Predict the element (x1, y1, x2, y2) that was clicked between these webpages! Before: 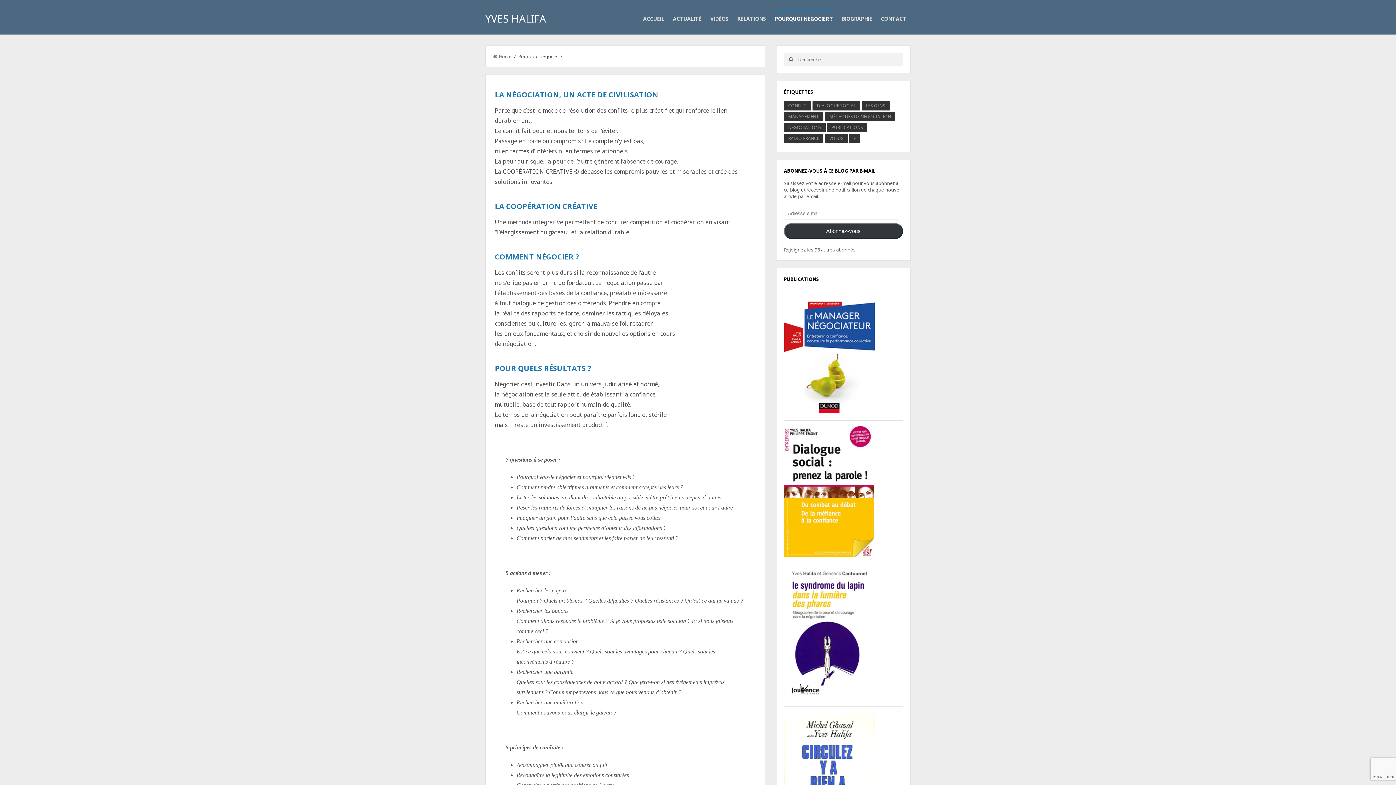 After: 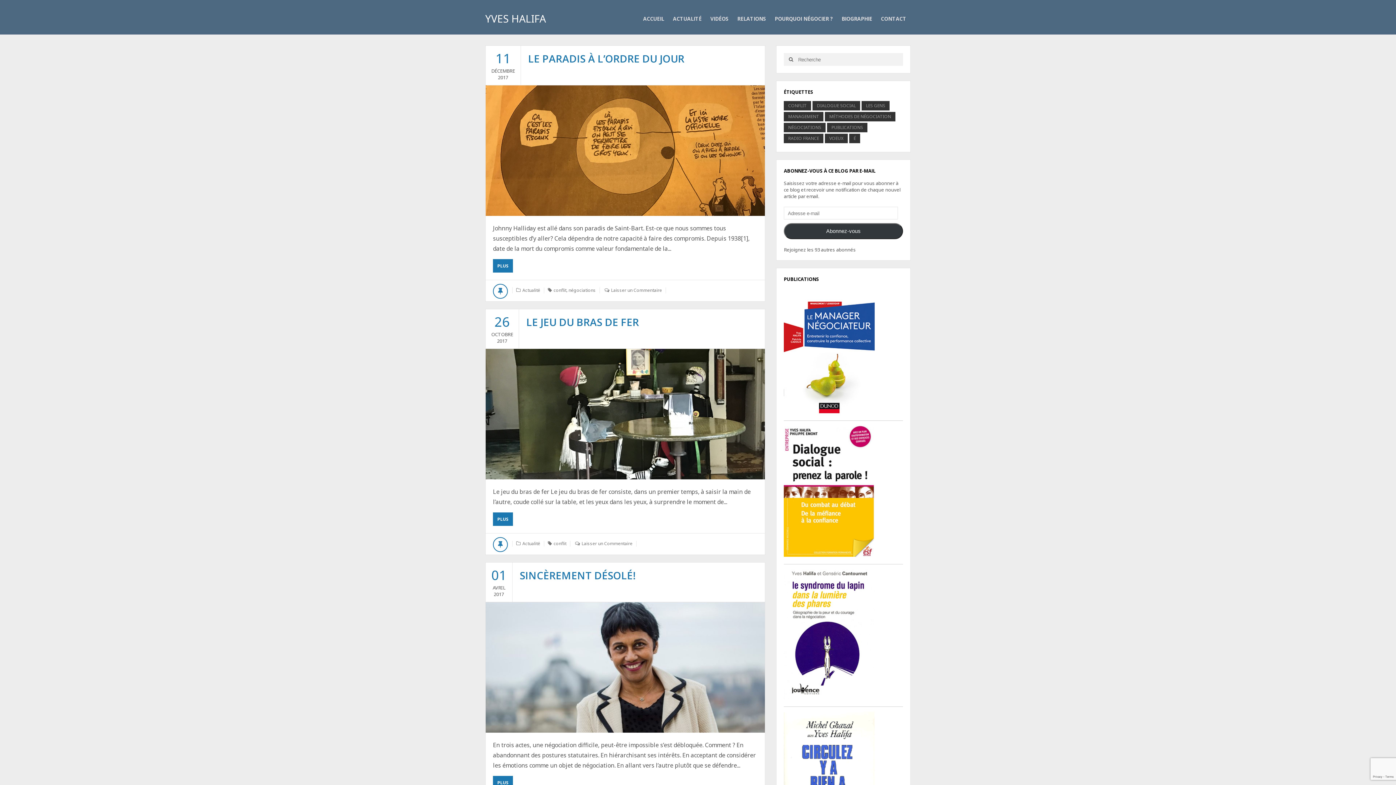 Action: label: conflit (8 éléments) bbox: (784, 101, 811, 110)